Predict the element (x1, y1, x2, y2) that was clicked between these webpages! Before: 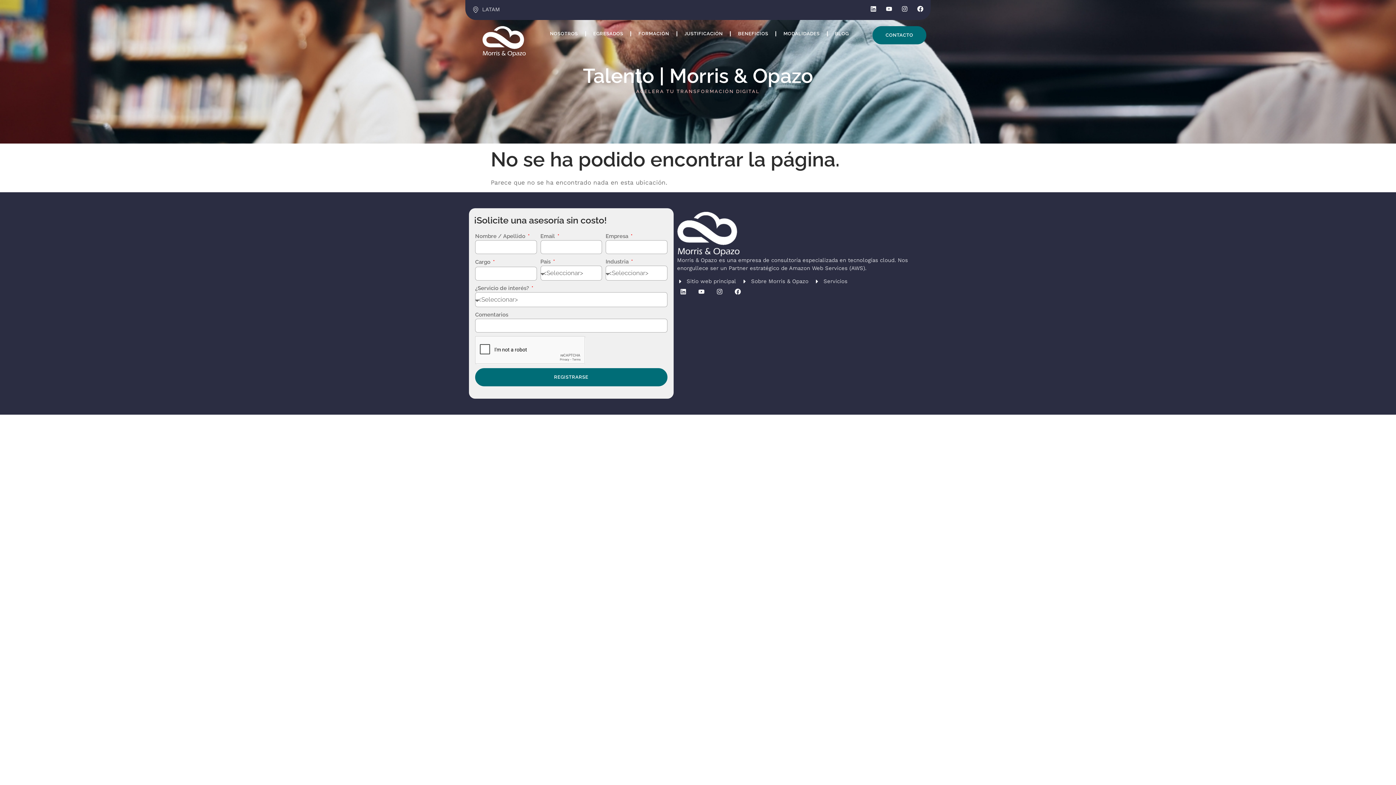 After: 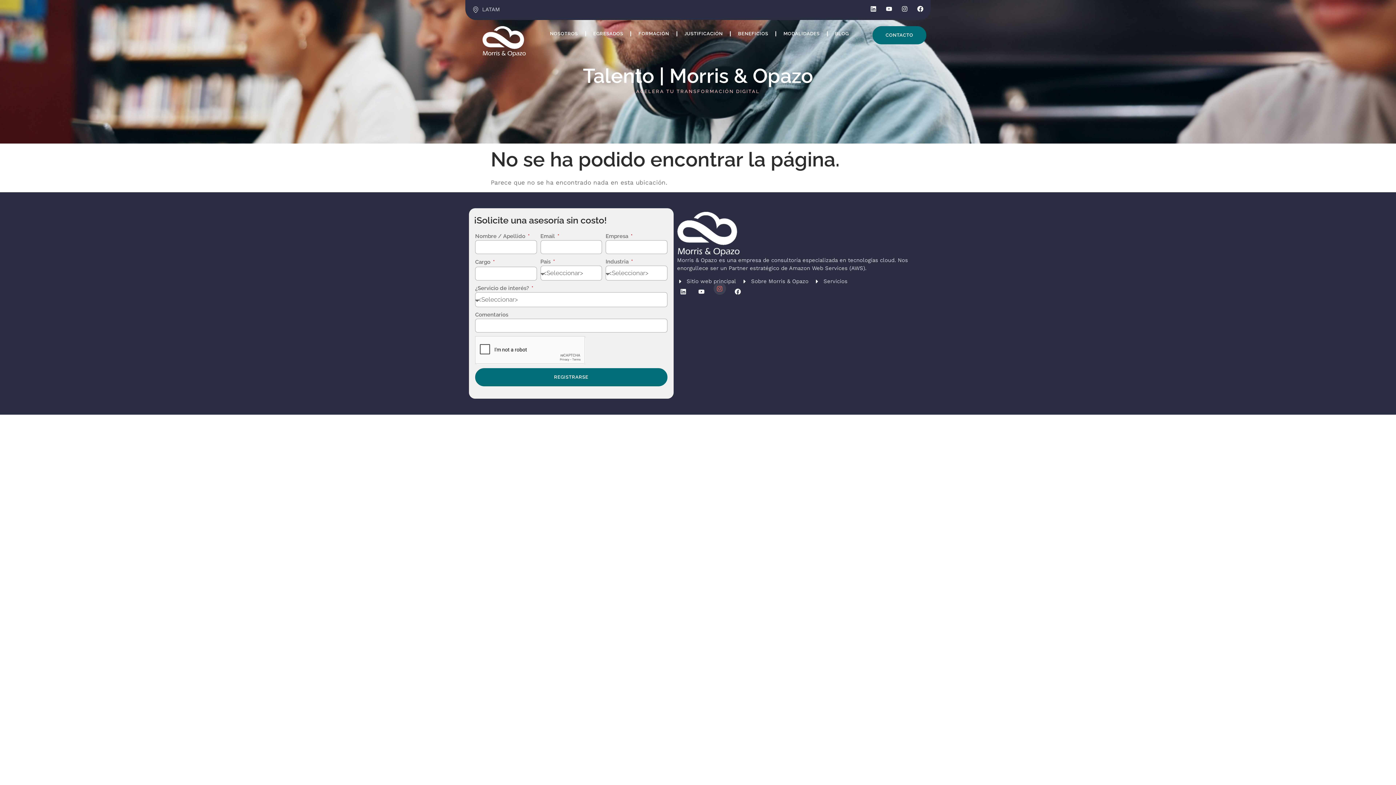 Action: bbox: (713, 285, 726, 297) label: Instagram